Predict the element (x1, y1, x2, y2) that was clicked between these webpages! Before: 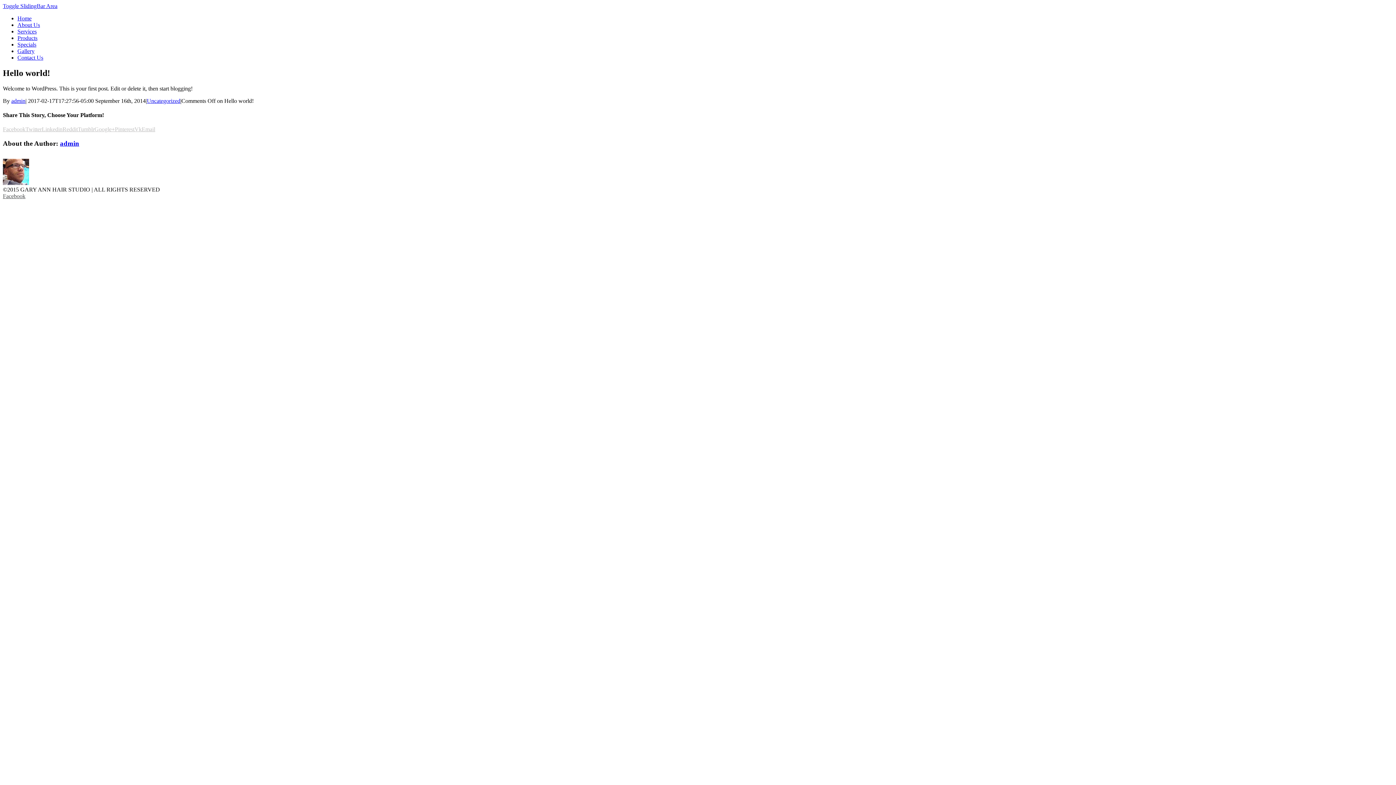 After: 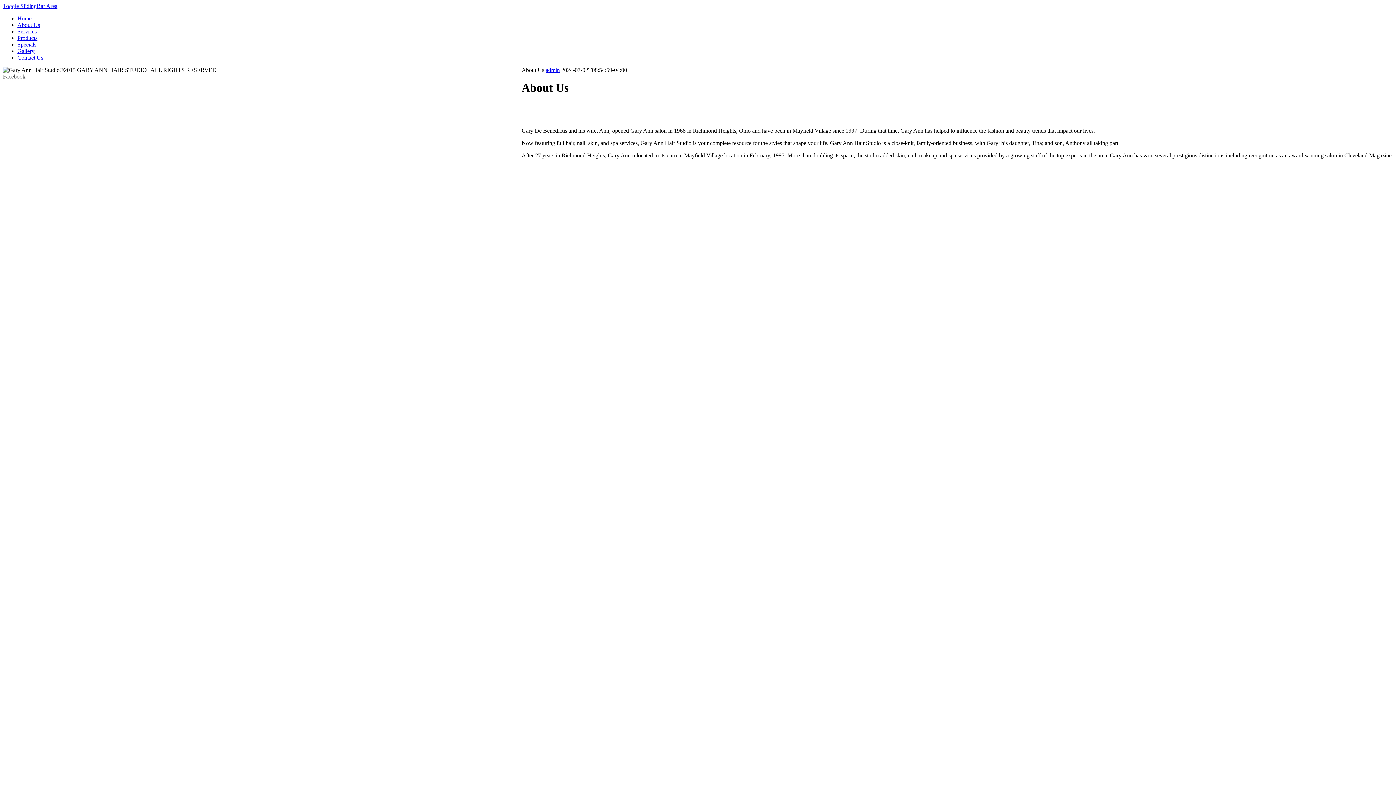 Action: label: About Us bbox: (17, 21, 40, 28)